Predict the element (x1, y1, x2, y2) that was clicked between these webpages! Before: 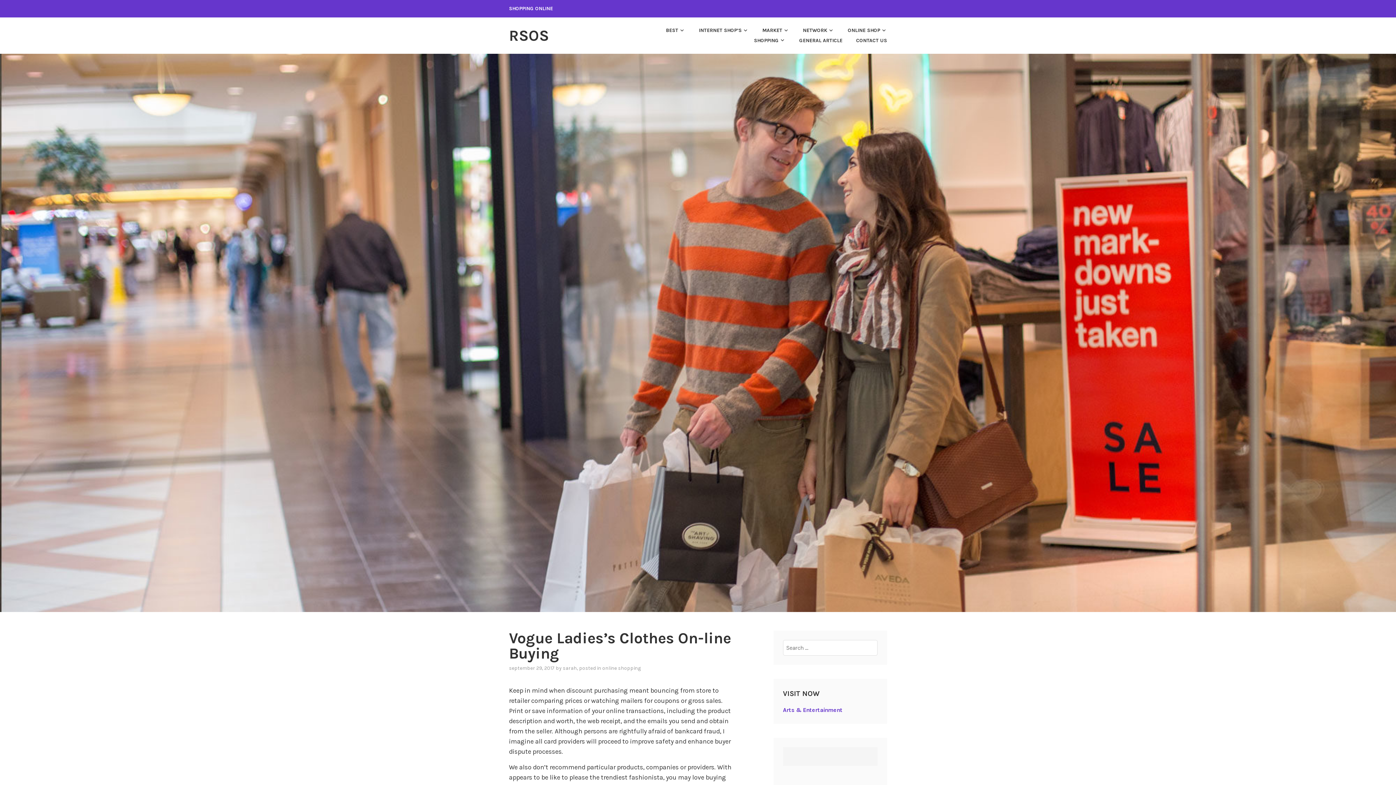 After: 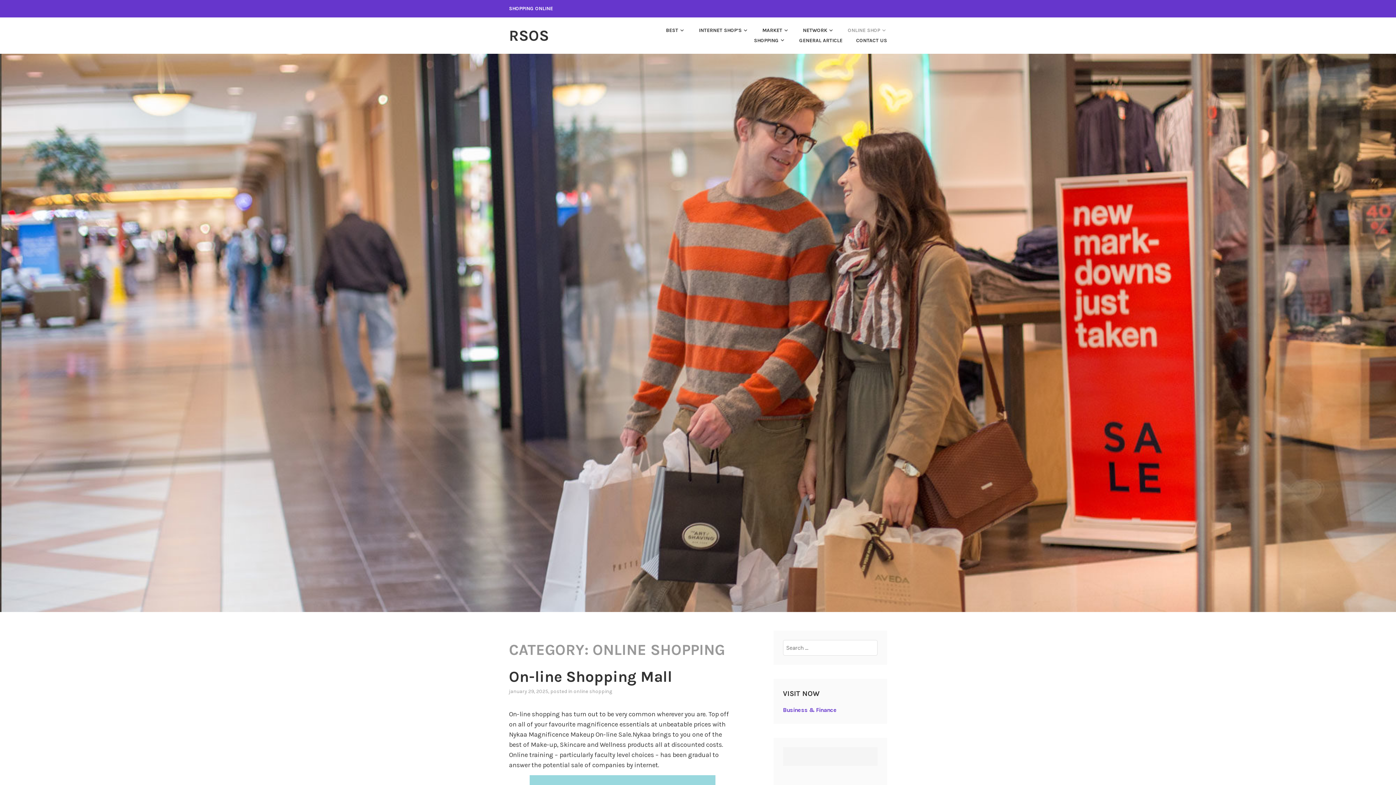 Action: bbox: (602, 665, 641, 671) label: online shopping